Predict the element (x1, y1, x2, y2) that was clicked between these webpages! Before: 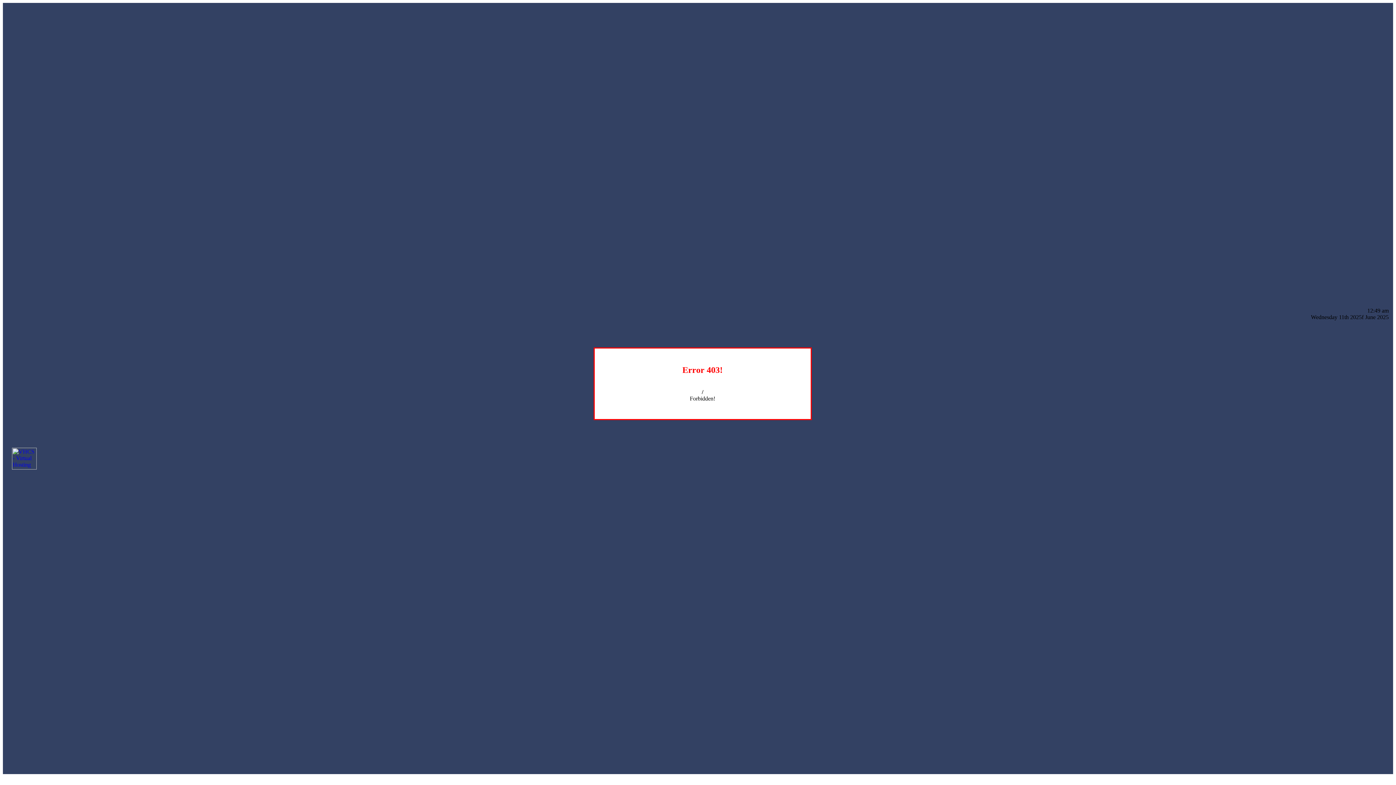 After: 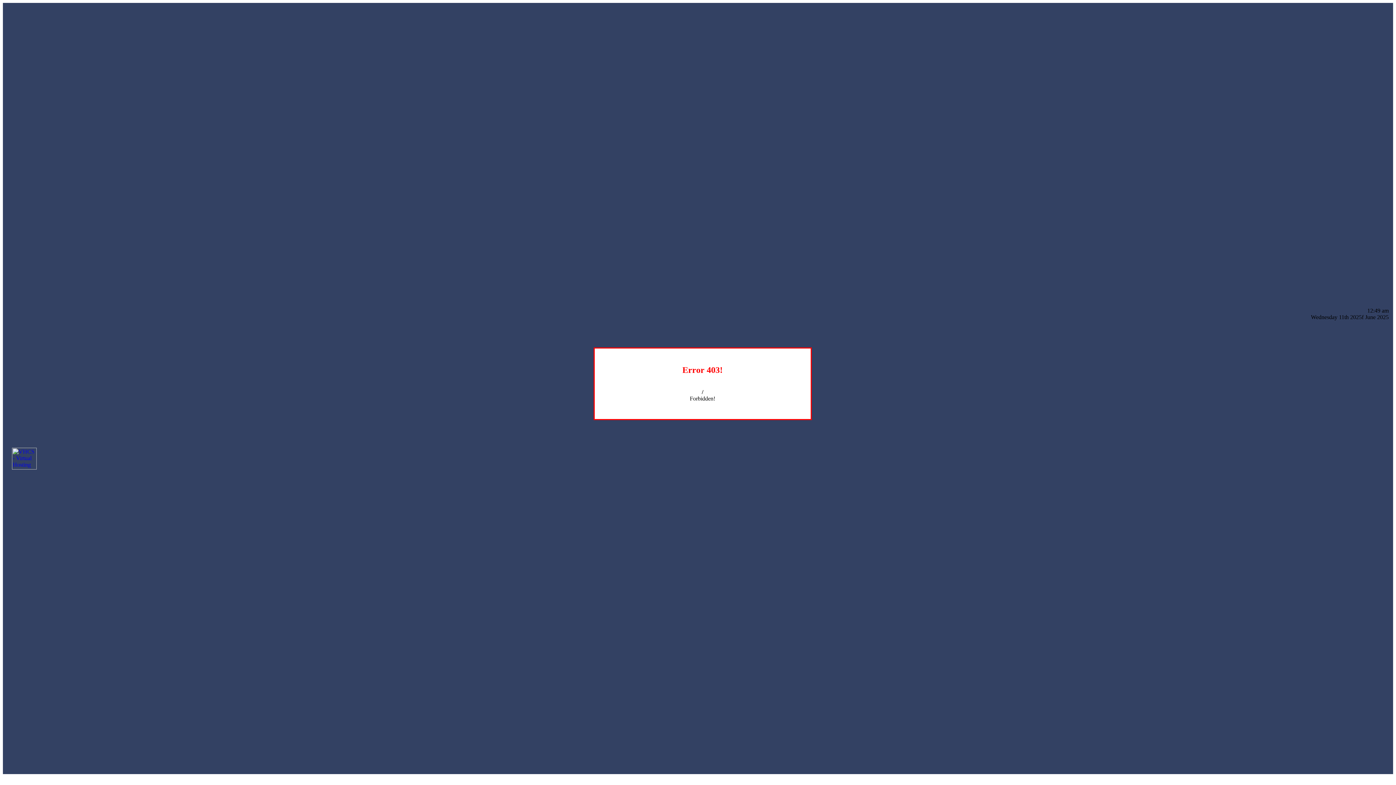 Action: bbox: (12, 464, 36, 470)